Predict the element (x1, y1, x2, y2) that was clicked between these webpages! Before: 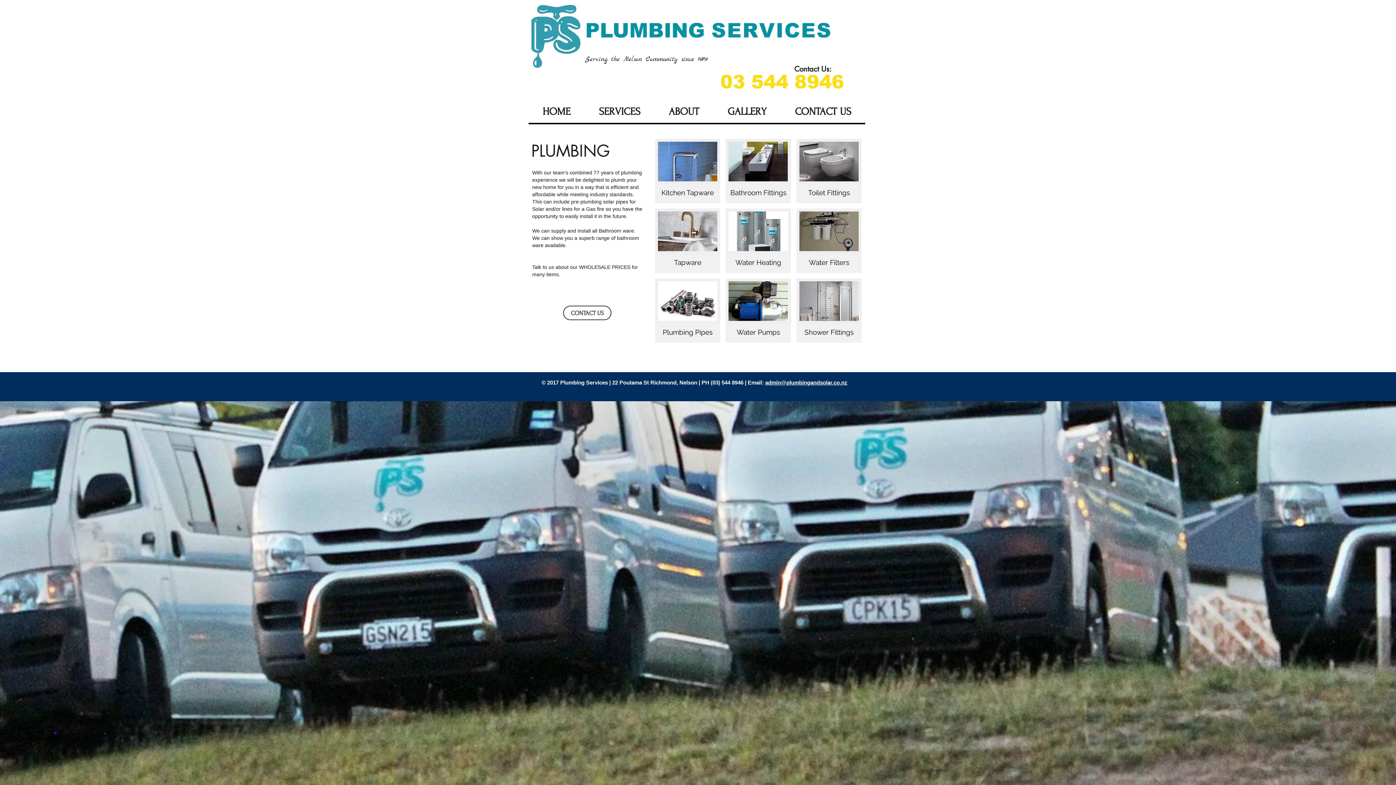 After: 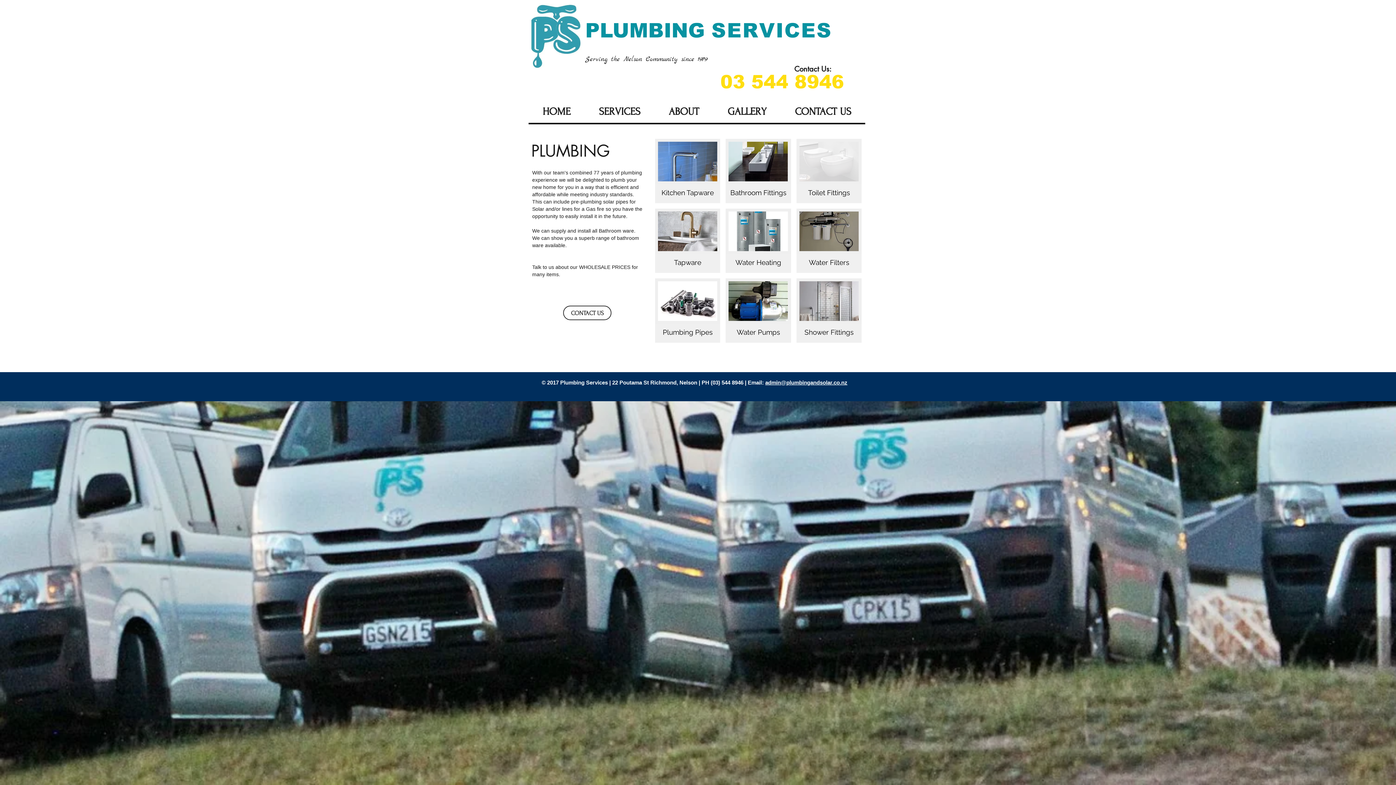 Action: label: Toilet Fittings bbox: (796, 138, 861, 203)